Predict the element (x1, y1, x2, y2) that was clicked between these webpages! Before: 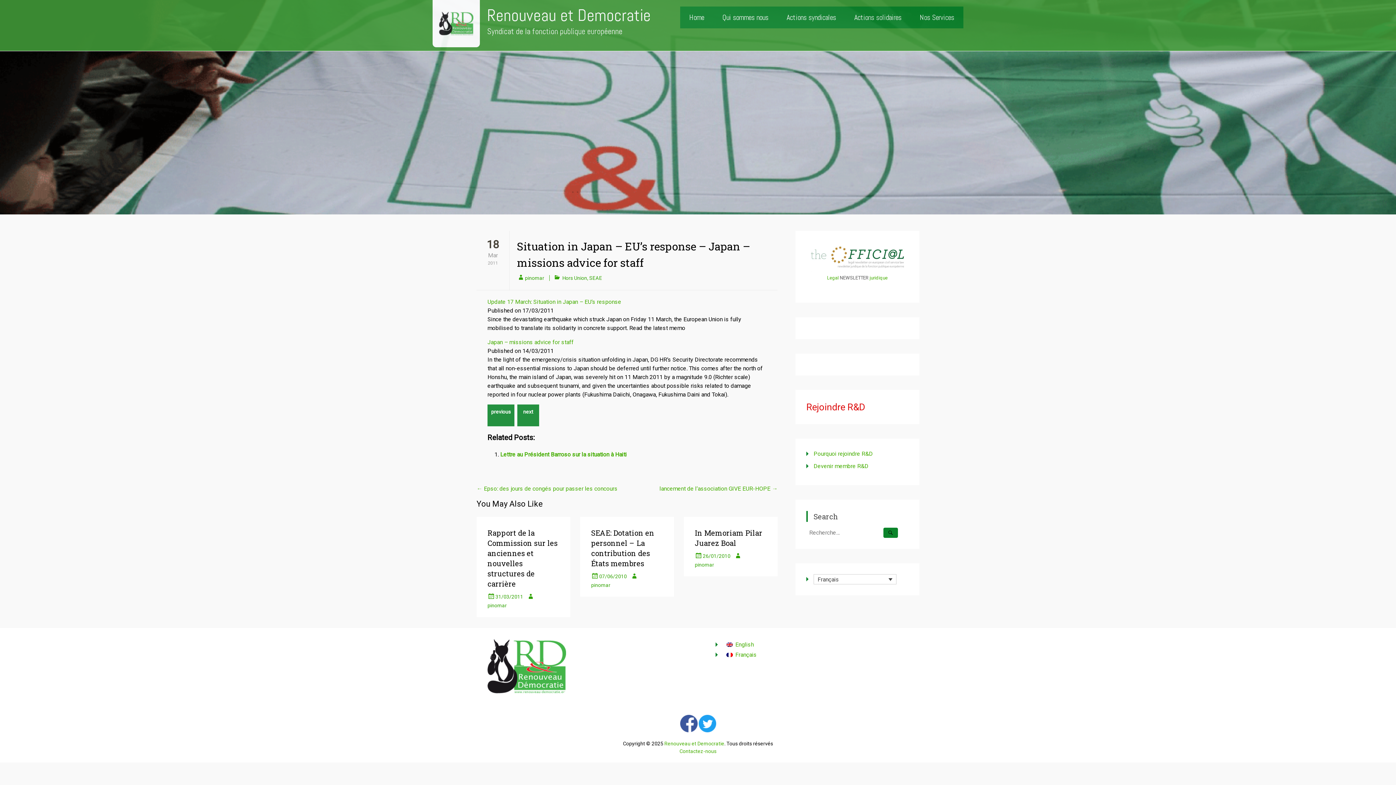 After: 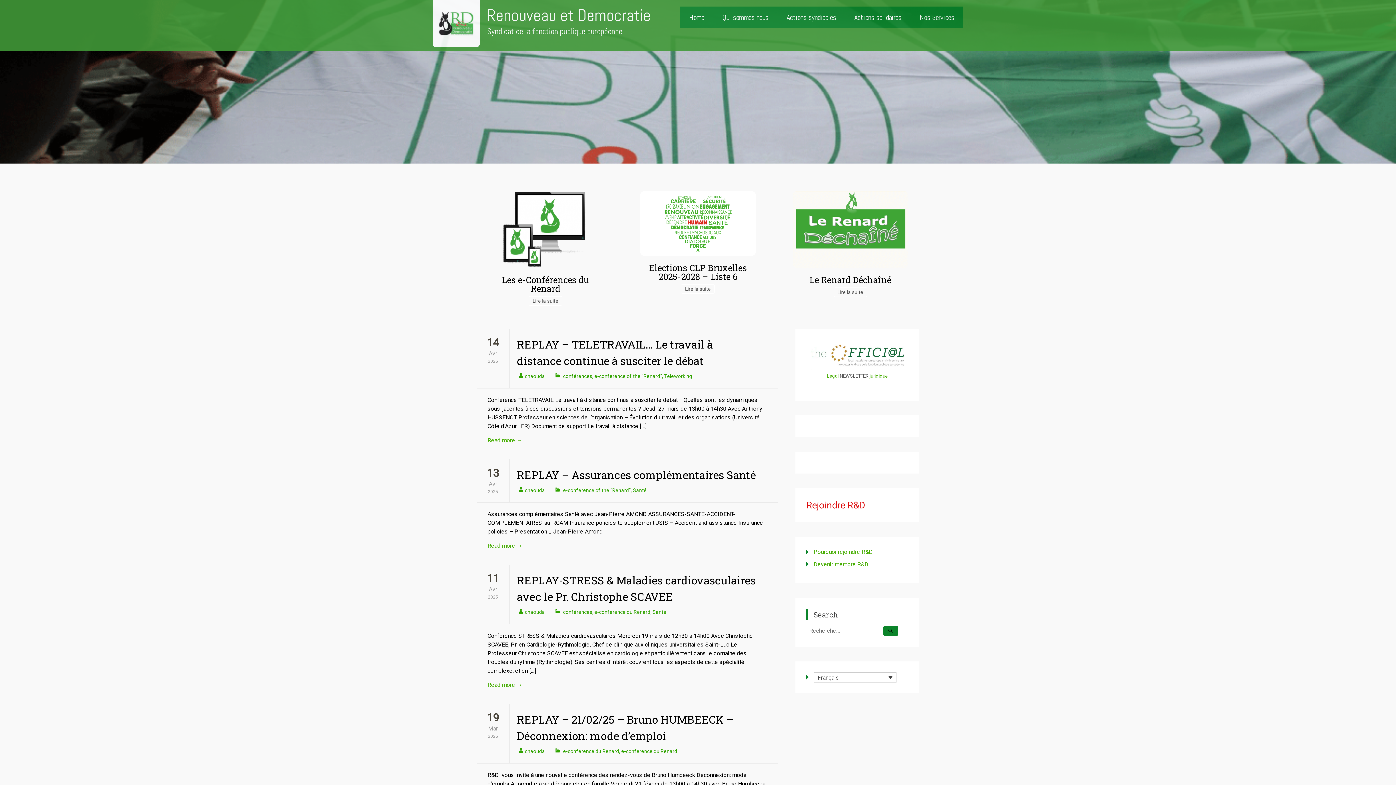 Action: bbox: (432, 0, 480, 47)